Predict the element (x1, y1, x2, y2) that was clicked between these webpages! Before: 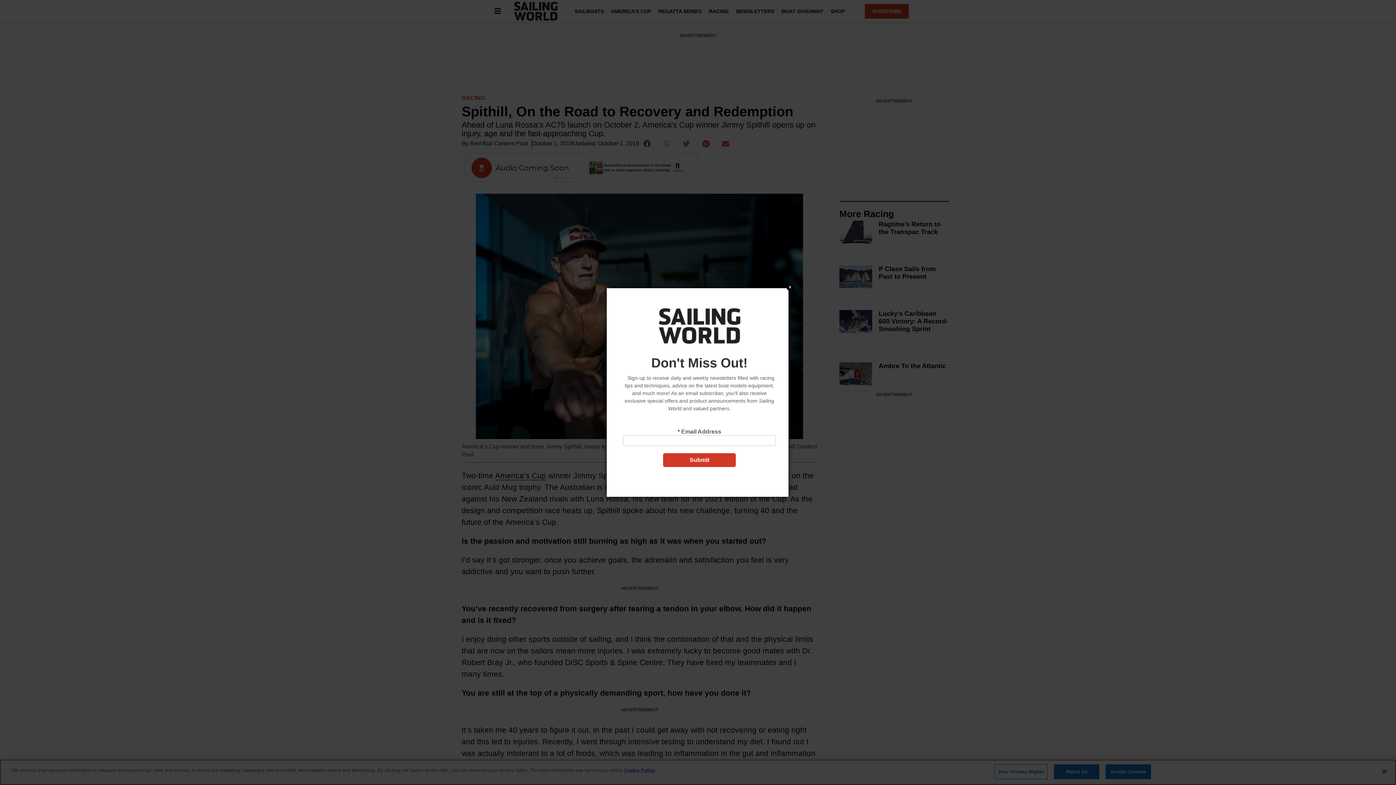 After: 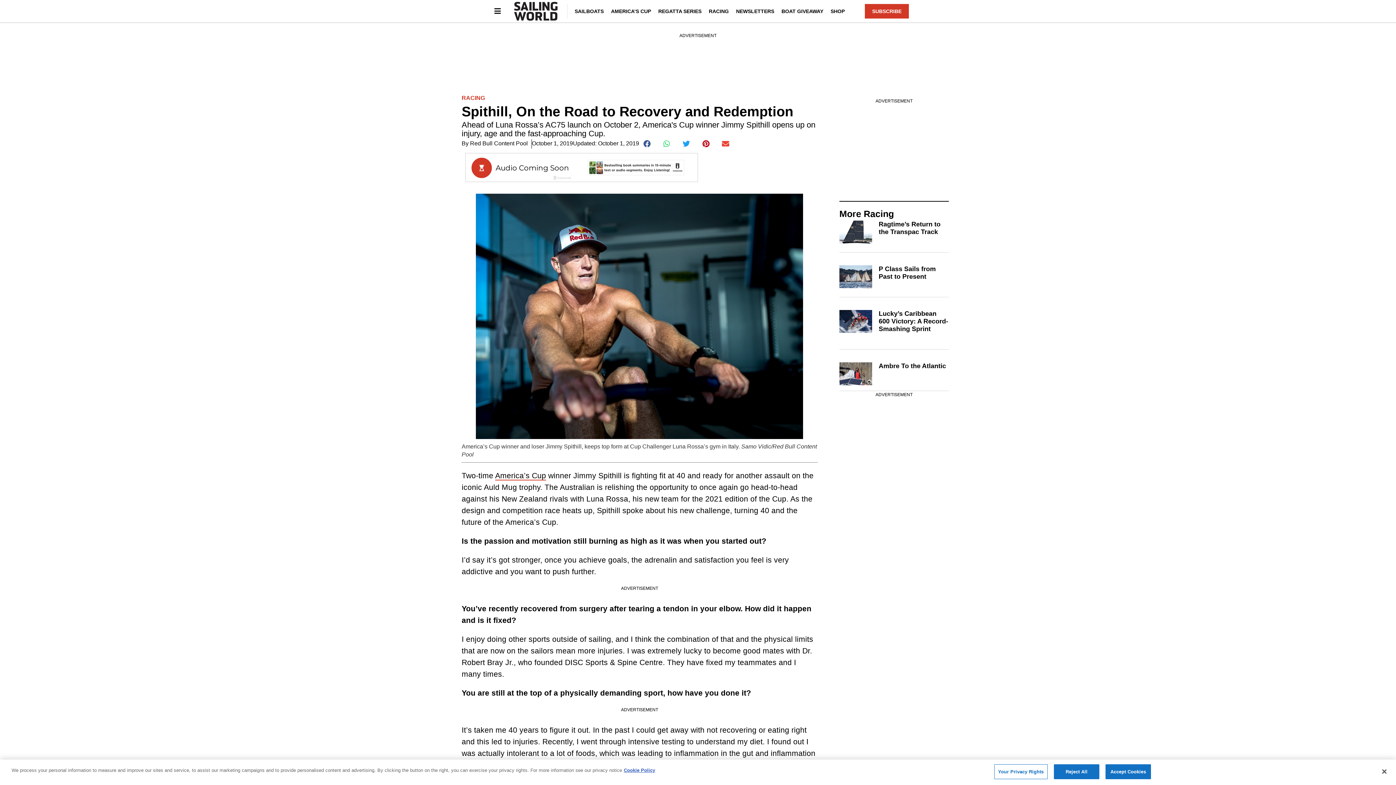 Action: label: Close bbox: (750, 358, 758, 365)